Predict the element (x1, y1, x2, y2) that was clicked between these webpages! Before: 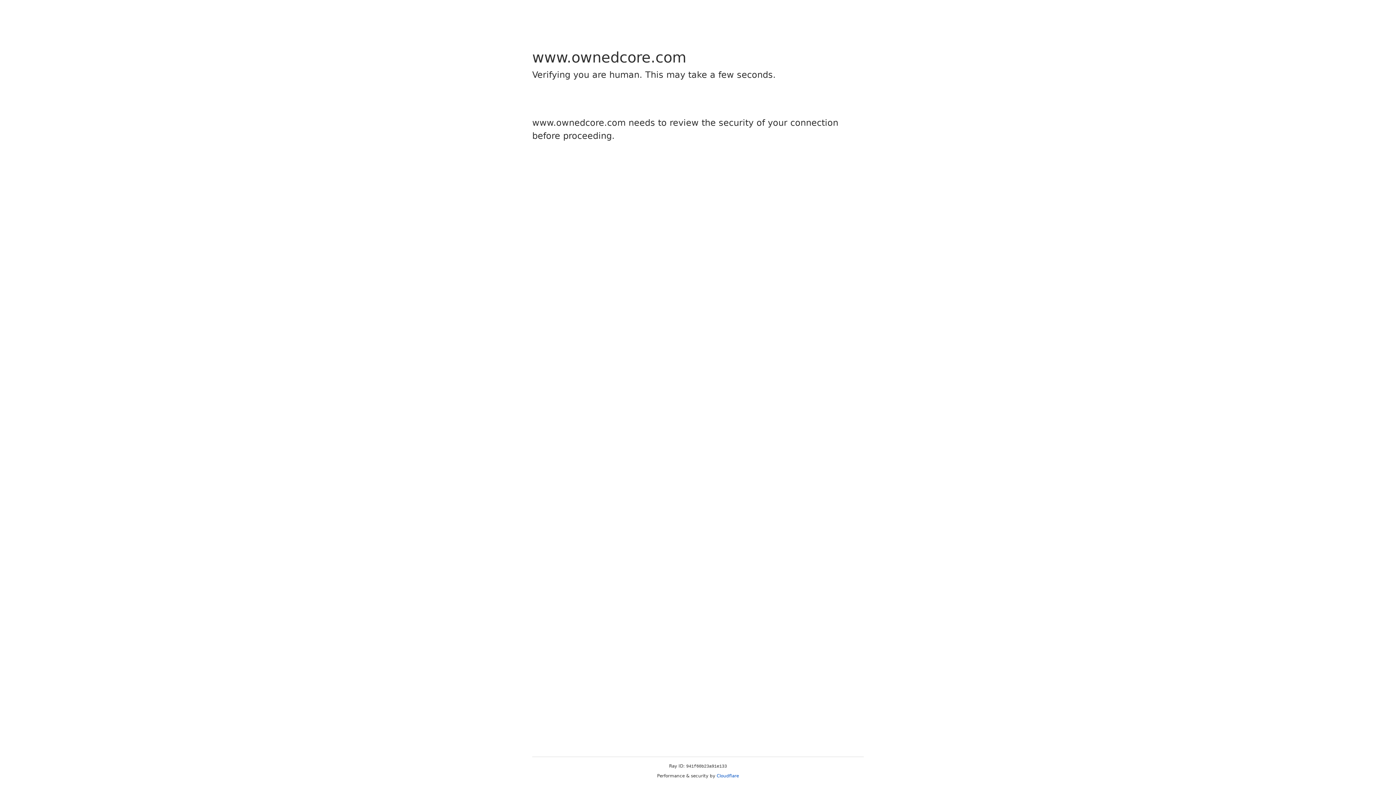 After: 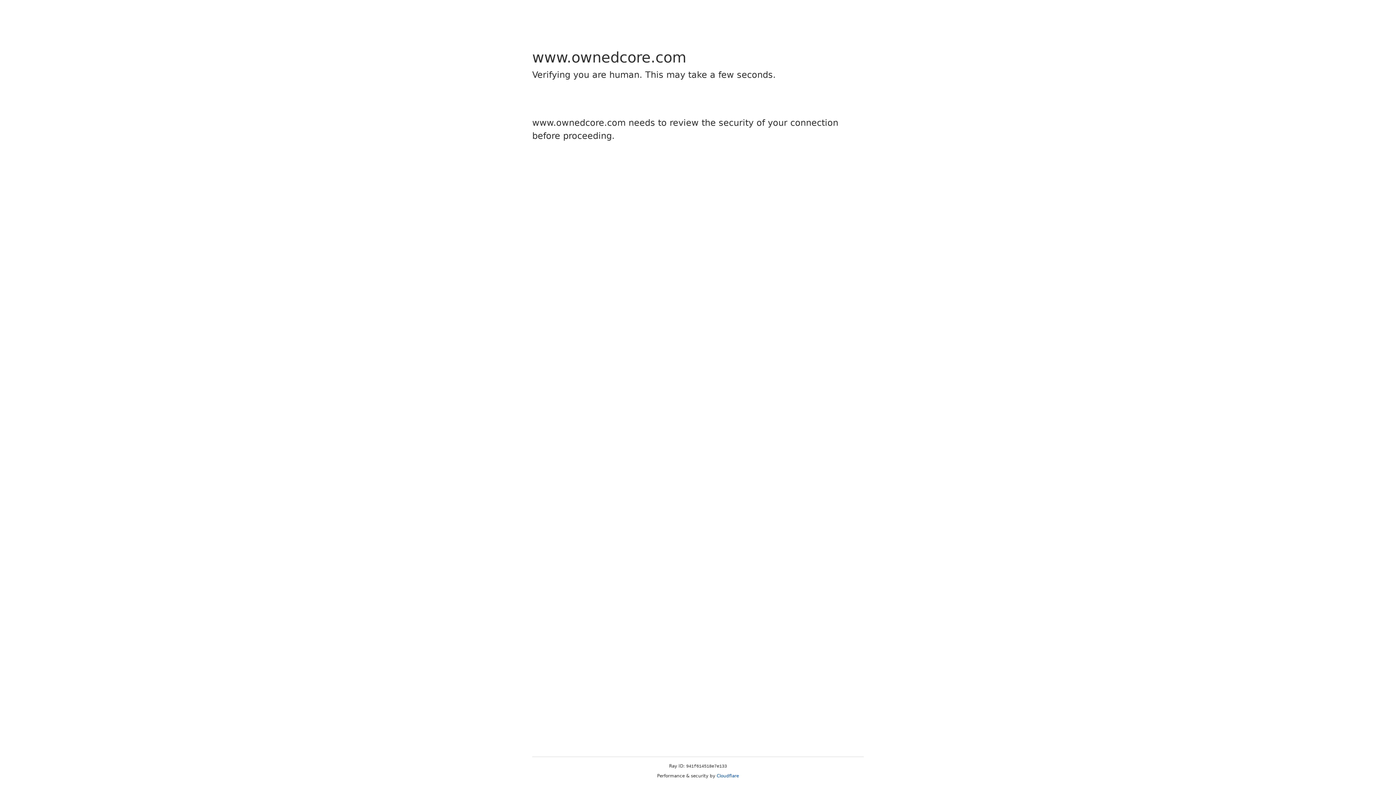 Action: bbox: (716, 773, 739, 778) label: Cloudflare